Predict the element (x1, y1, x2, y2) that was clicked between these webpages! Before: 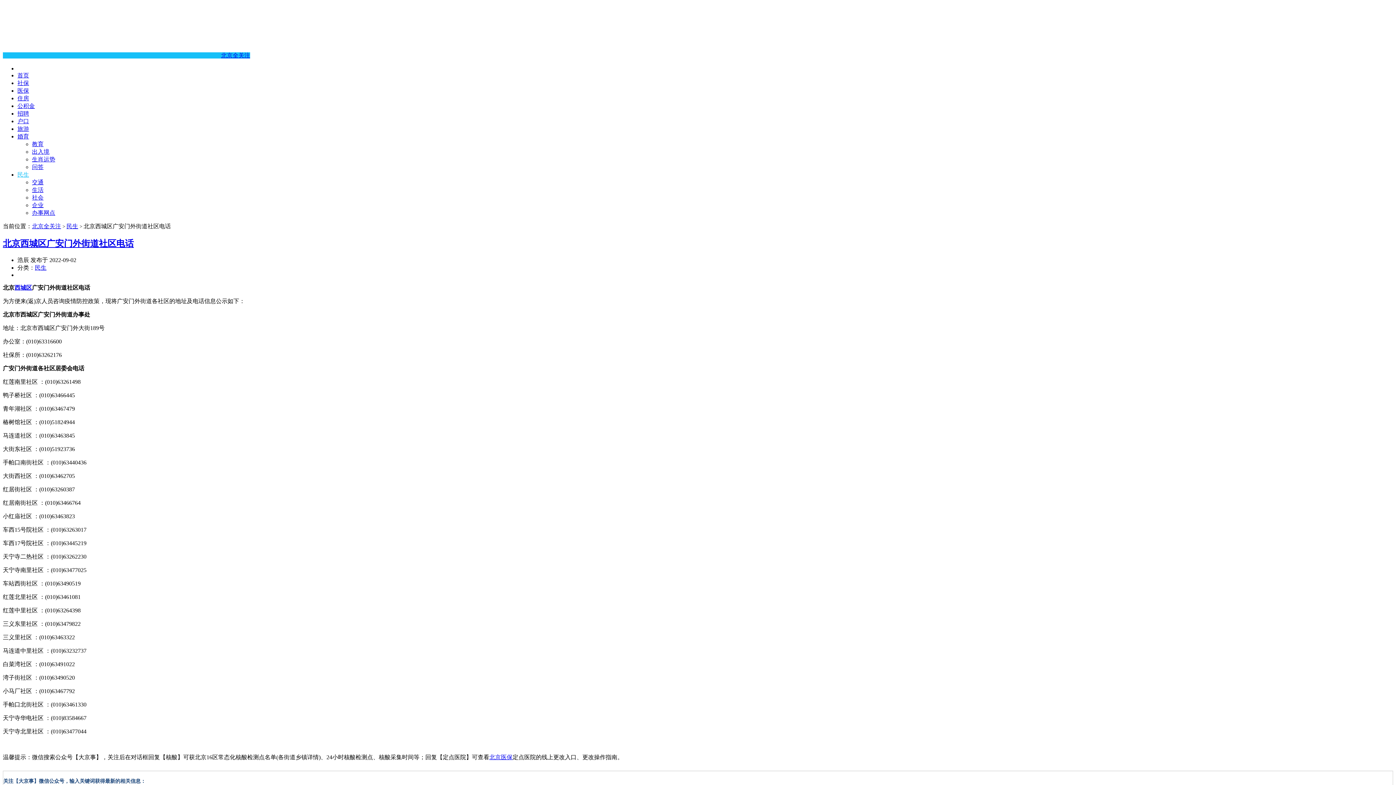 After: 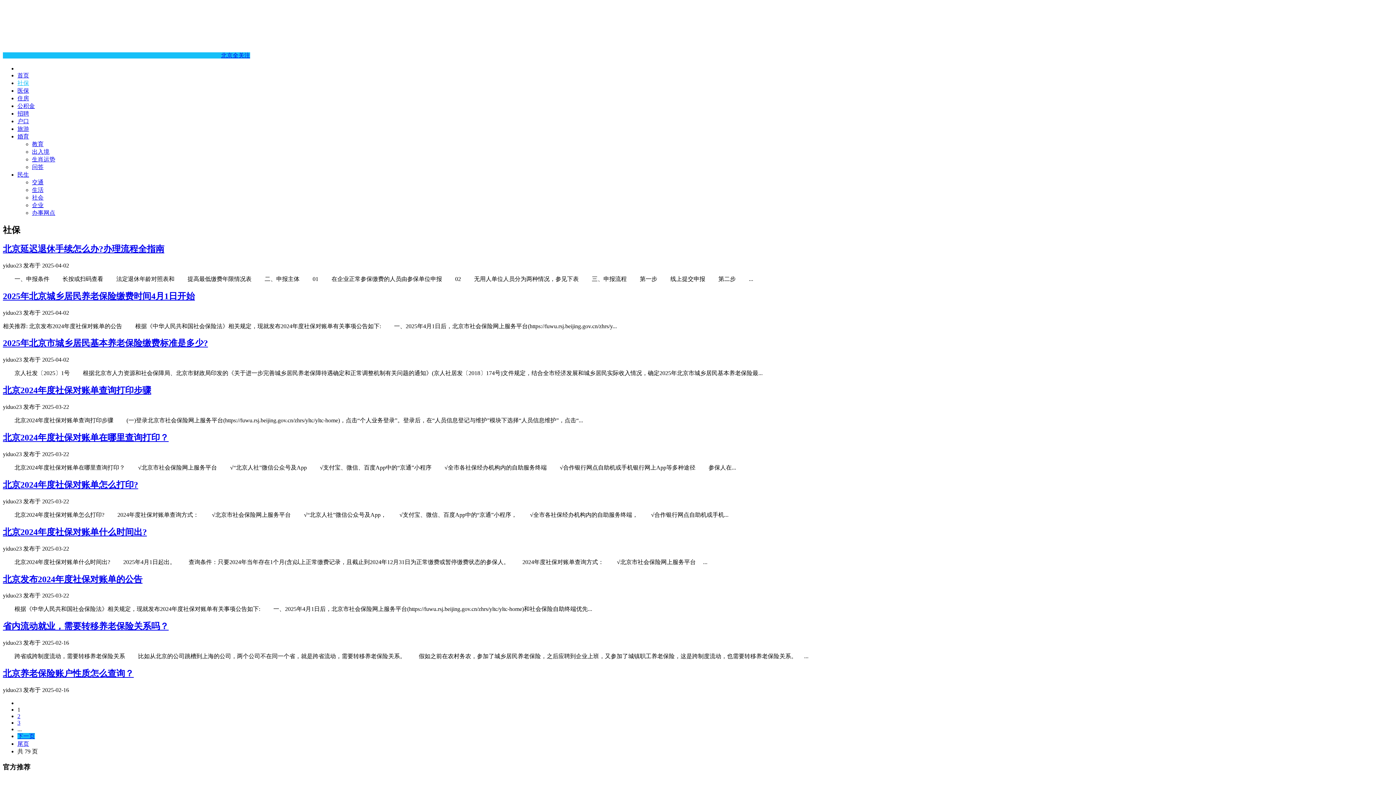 Action: bbox: (17, 80, 29, 86) label: 社保